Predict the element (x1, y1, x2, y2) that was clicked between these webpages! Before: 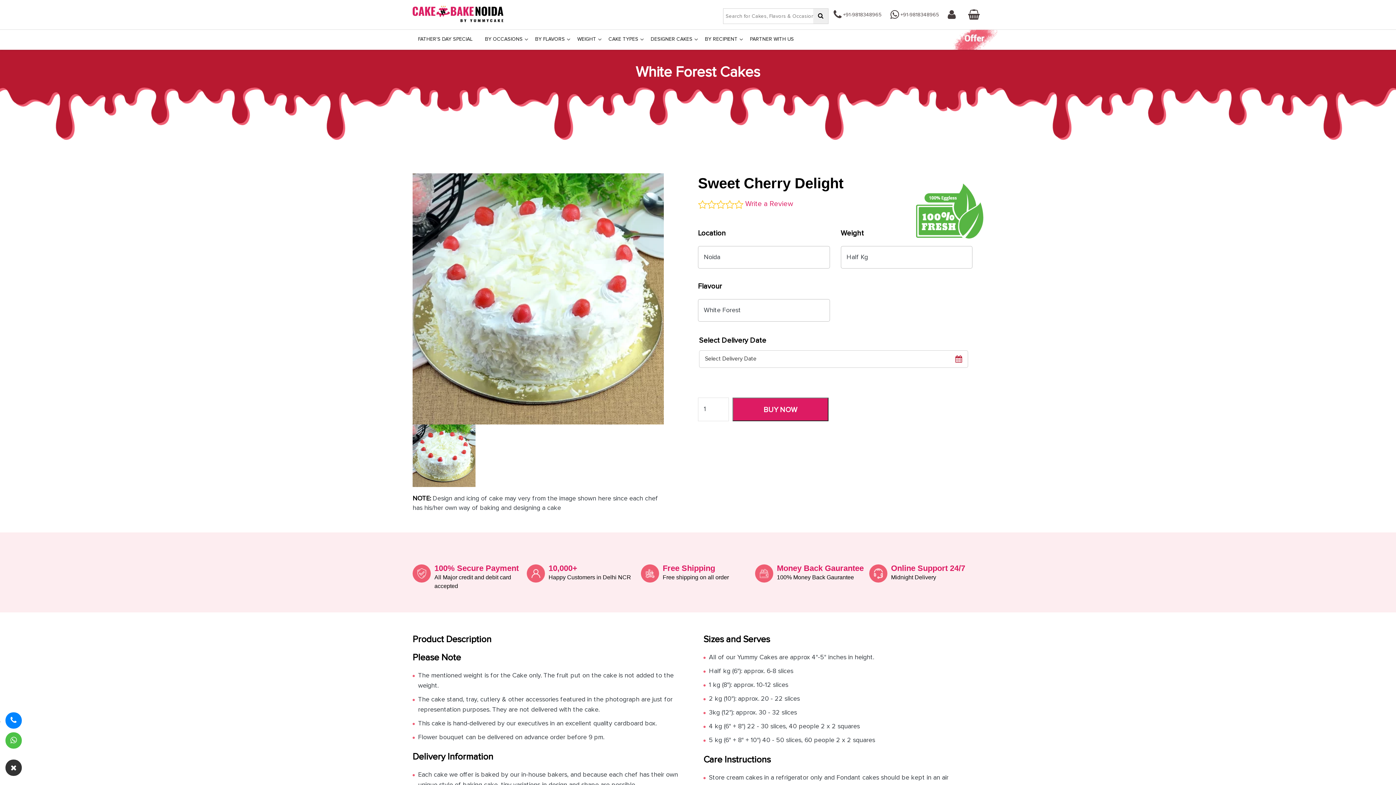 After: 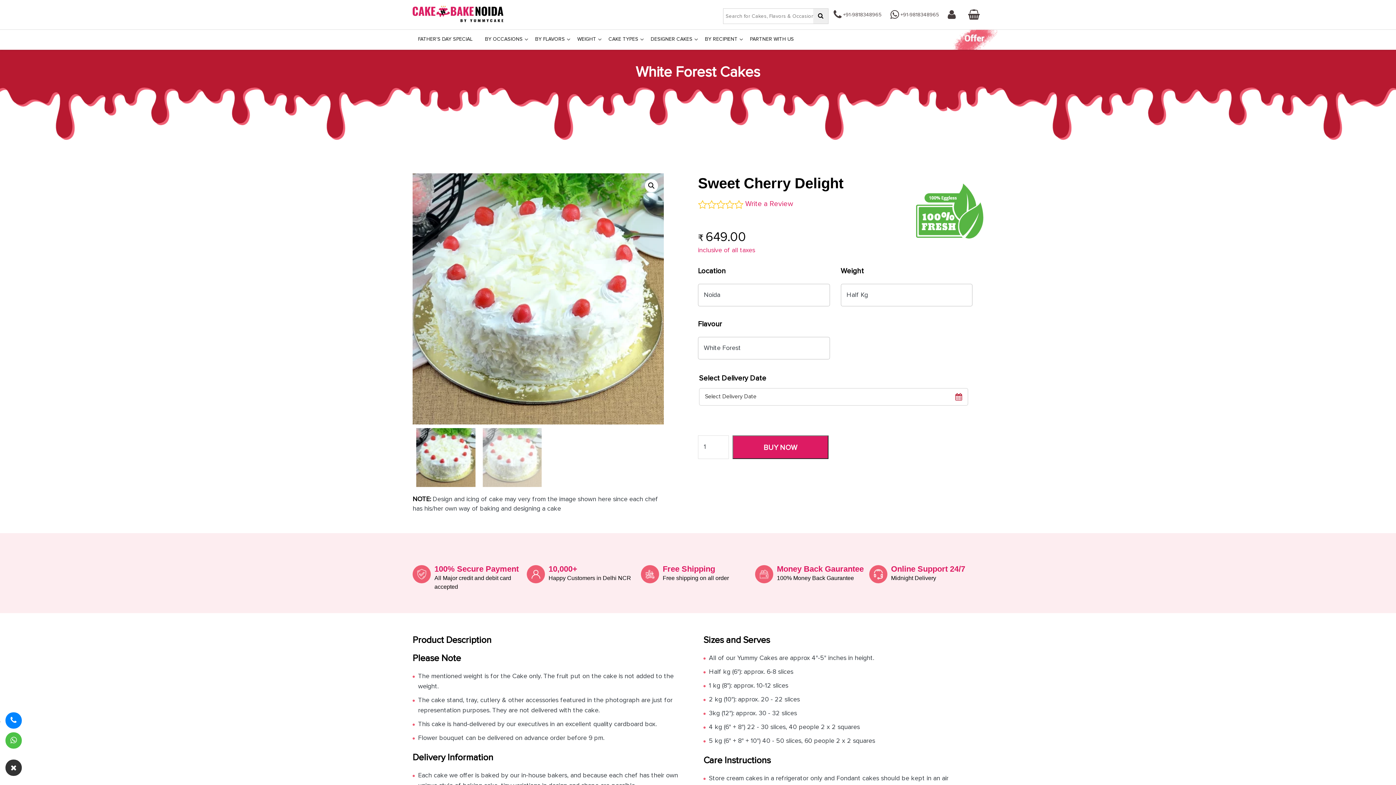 Action: label:  +91-9818348965 bbox: (886, 9, 942, 24)